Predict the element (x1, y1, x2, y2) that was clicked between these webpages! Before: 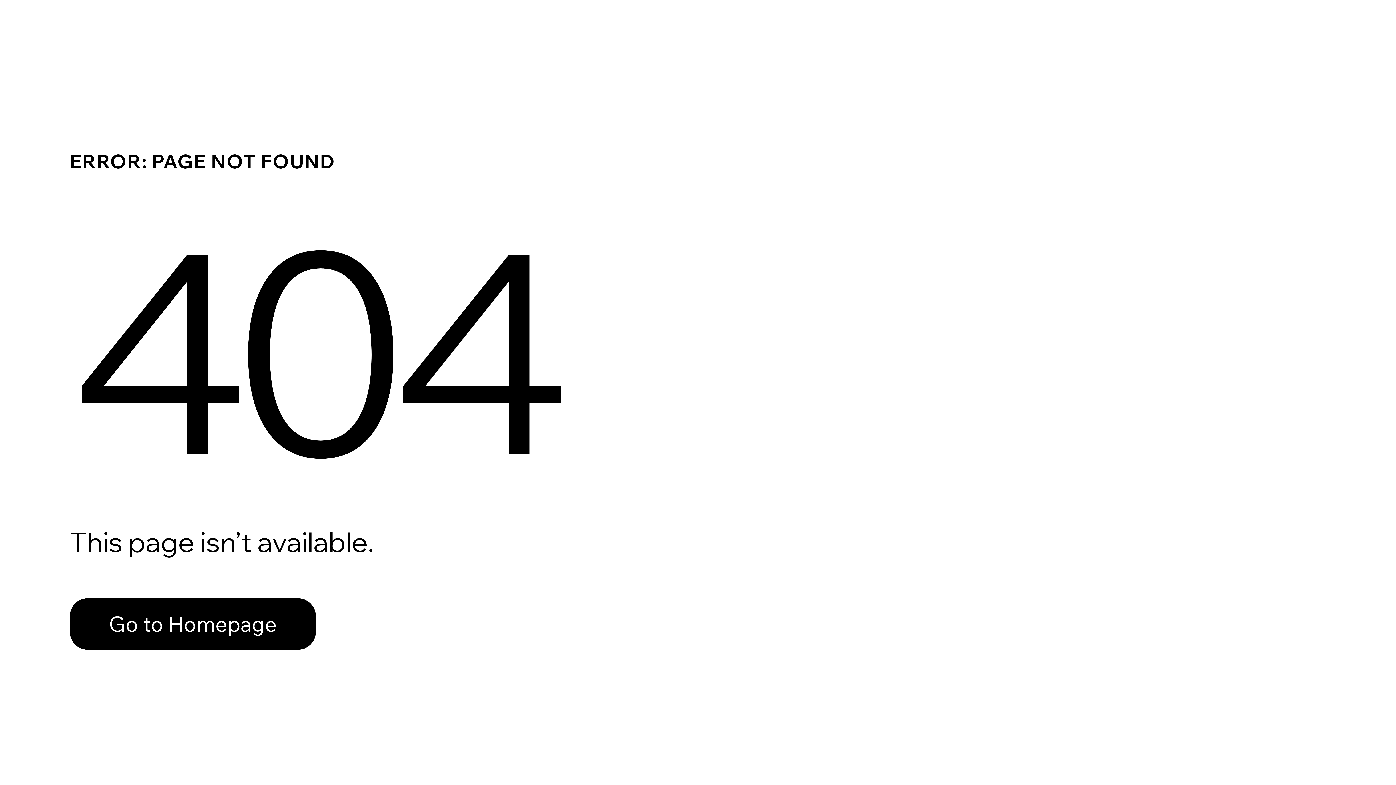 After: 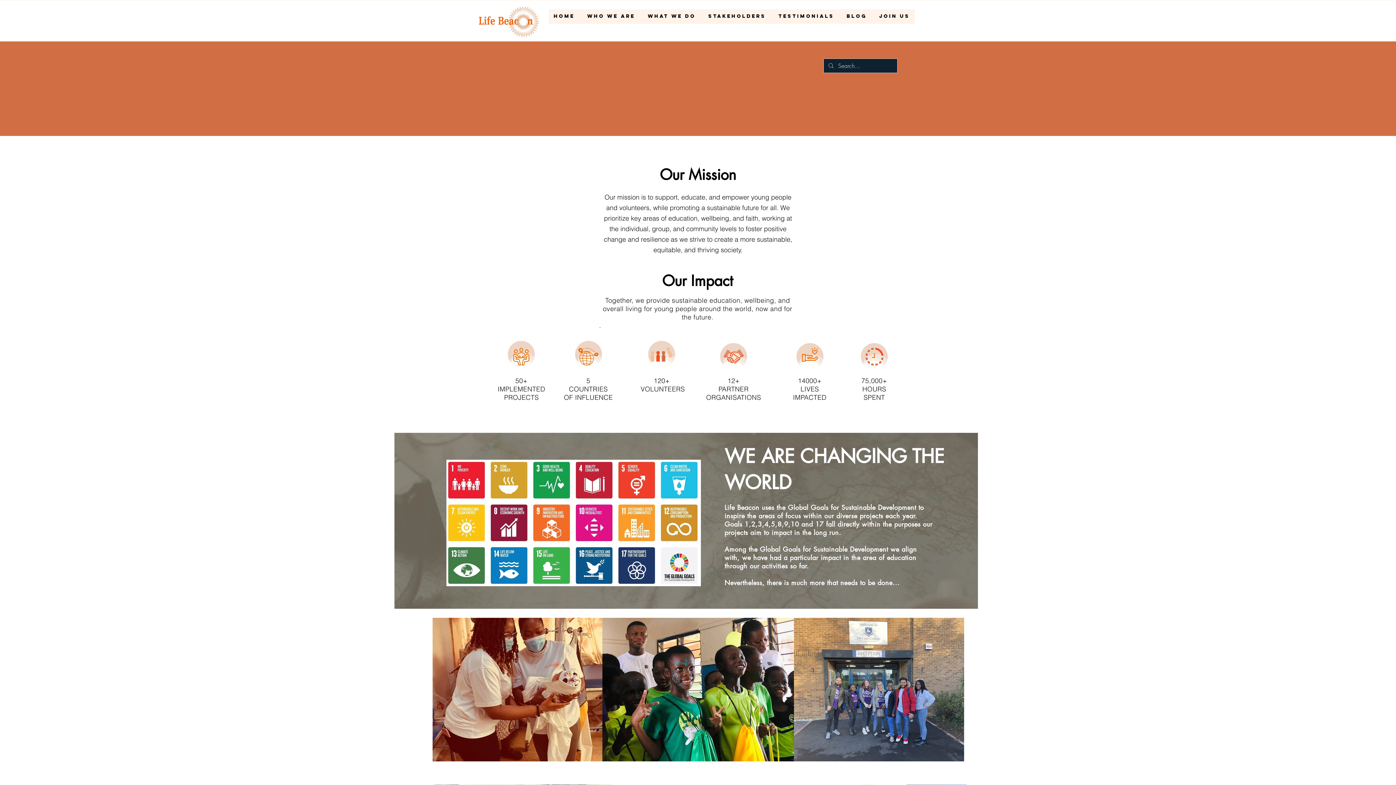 Action: label: Go to Homepage bbox: (69, 582, 768, 659)